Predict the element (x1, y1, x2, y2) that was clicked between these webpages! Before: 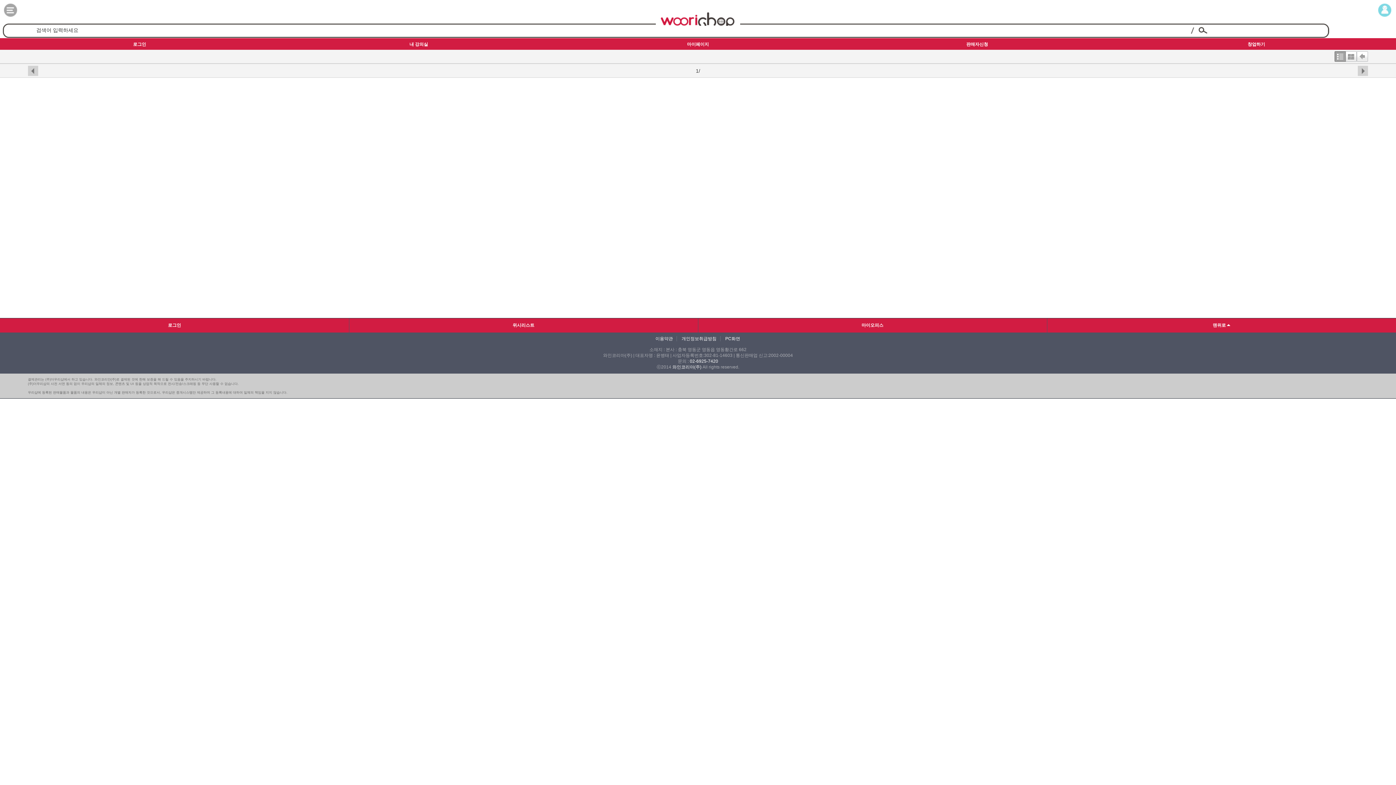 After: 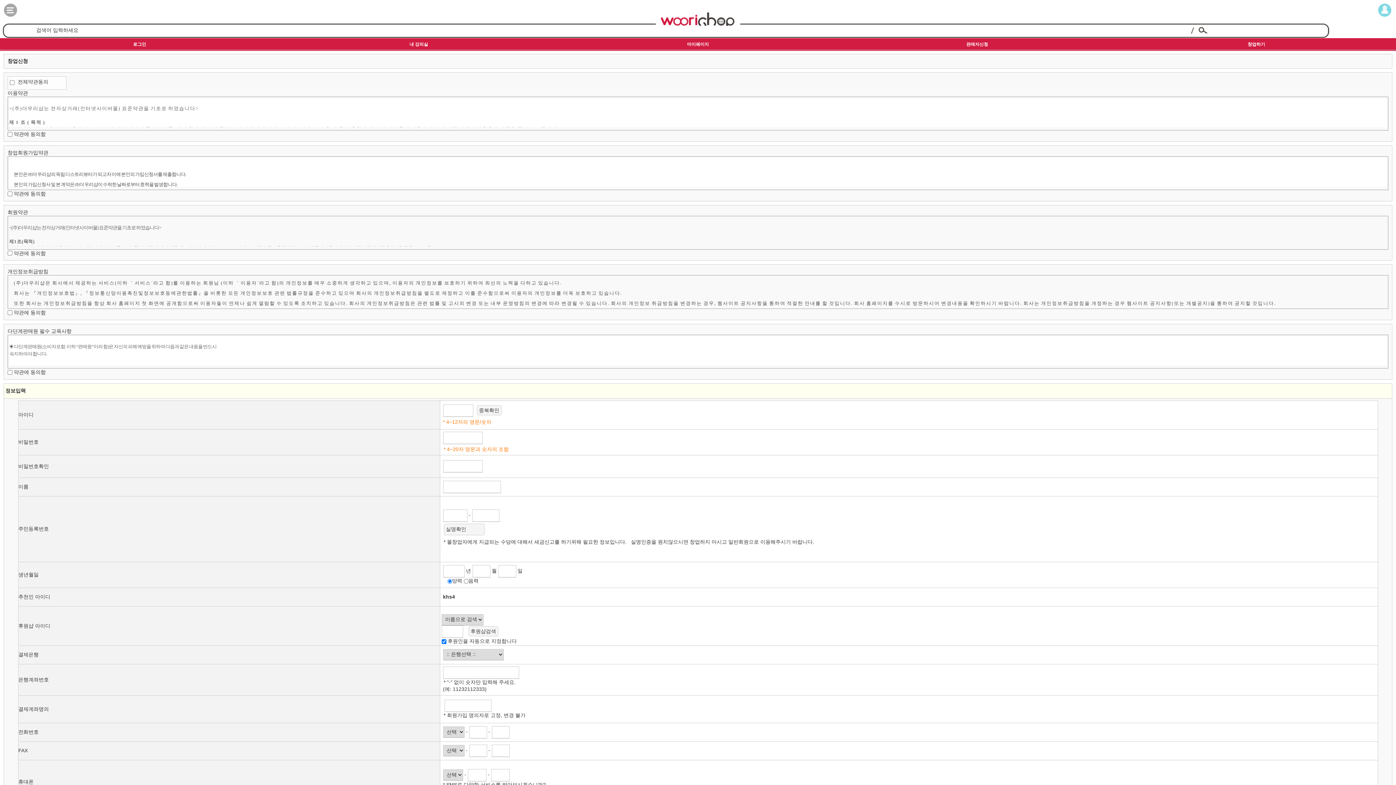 Action: bbox: (1117, 38, 1396, 50) label: 창업하기